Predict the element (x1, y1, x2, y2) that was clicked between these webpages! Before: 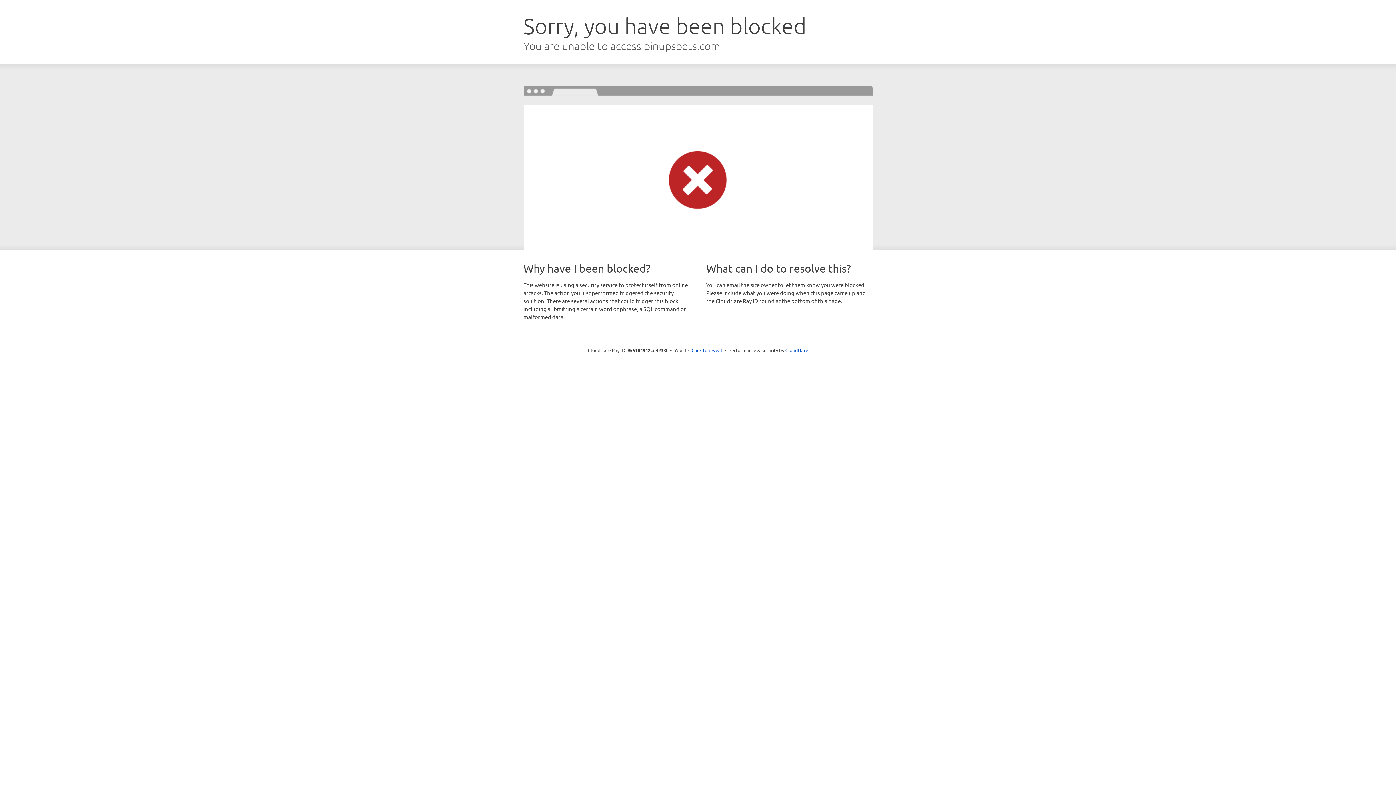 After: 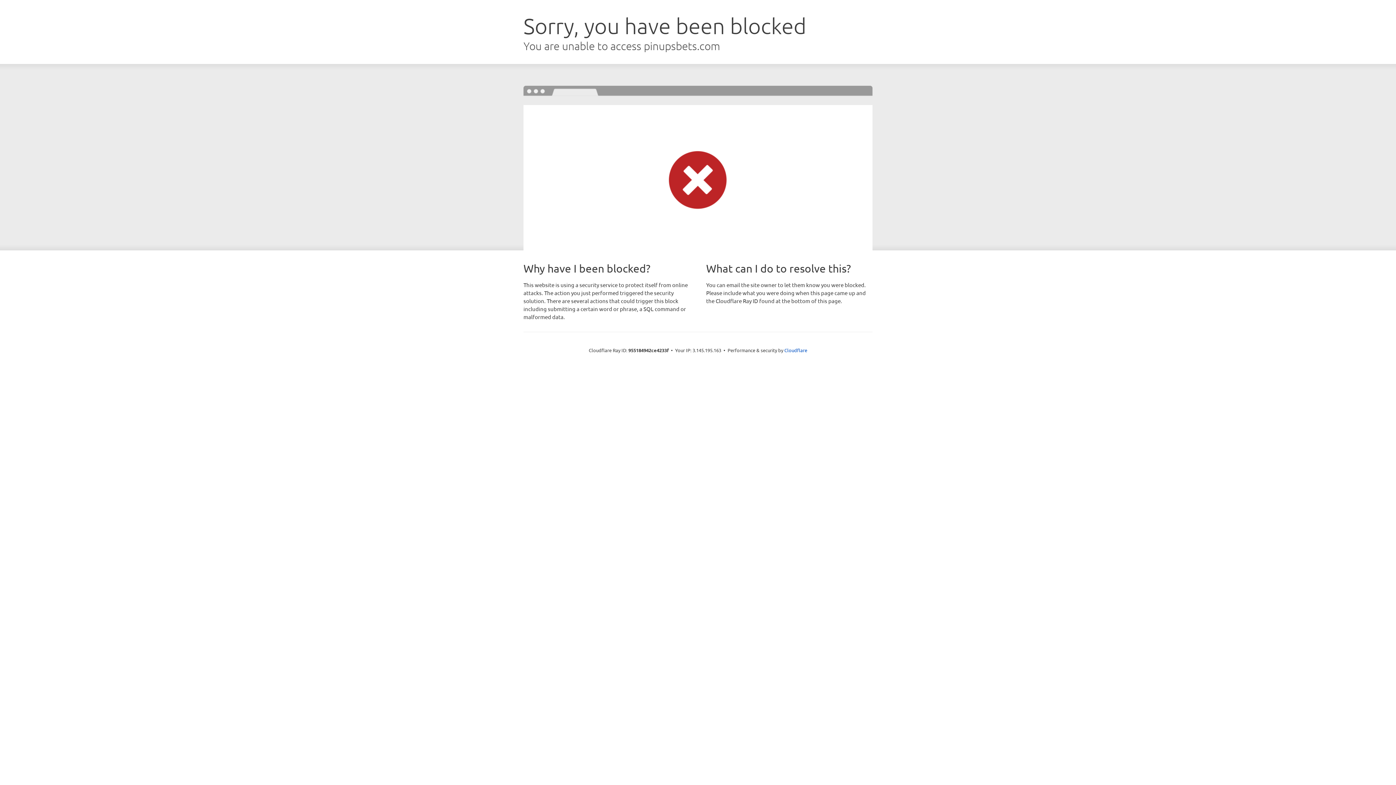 Action: label: Click to reveal bbox: (691, 346, 722, 353)